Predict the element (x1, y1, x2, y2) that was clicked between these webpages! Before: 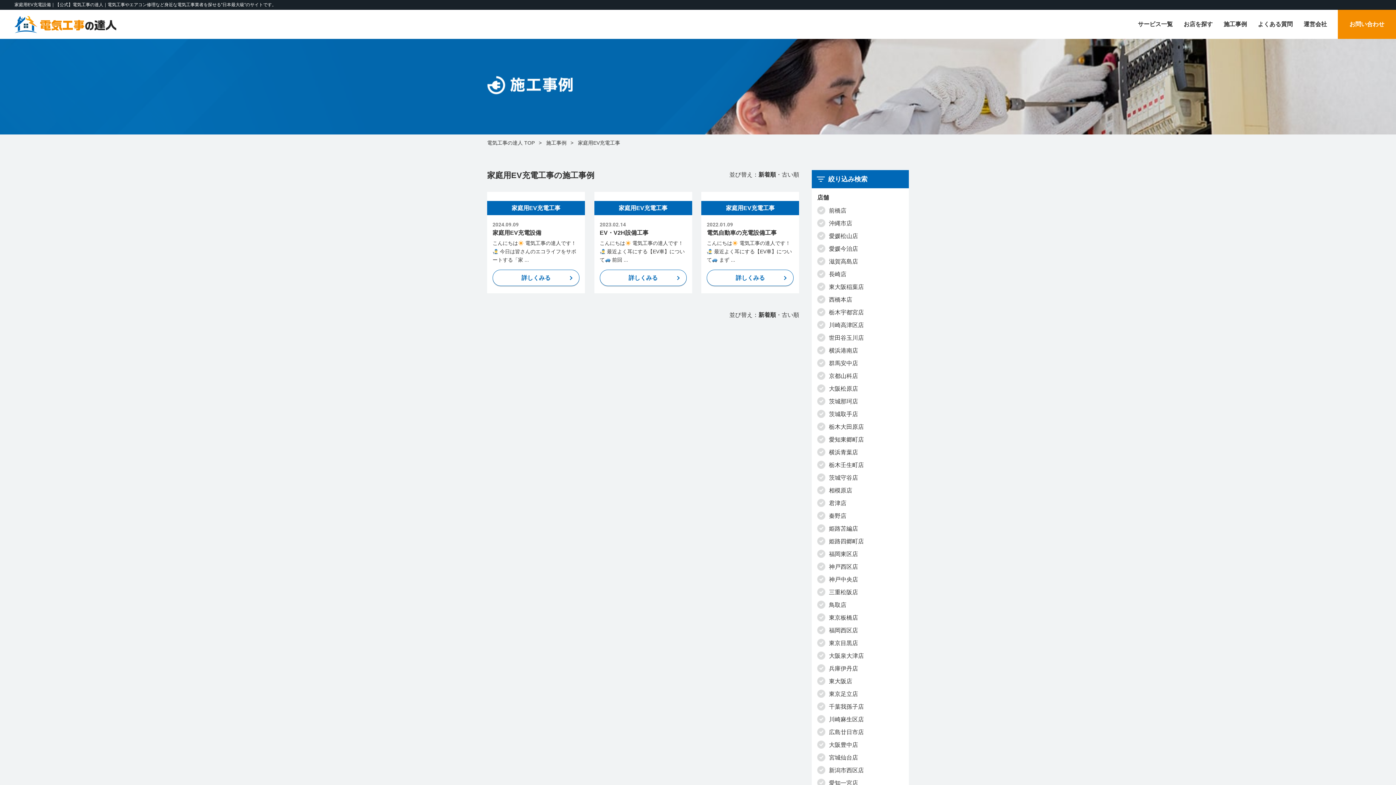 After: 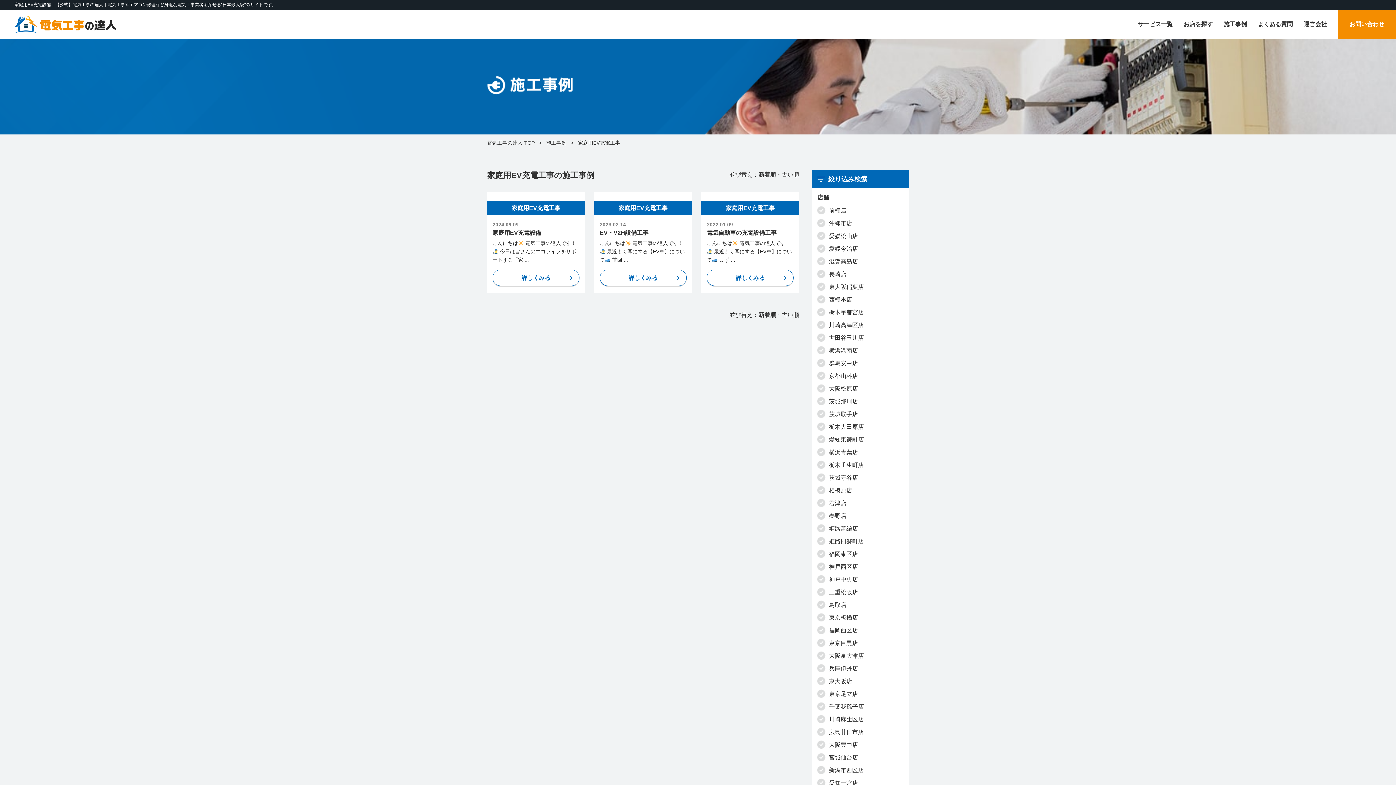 Action: bbox: (487, 201, 585, 215) label: 家庭用EV充電工事